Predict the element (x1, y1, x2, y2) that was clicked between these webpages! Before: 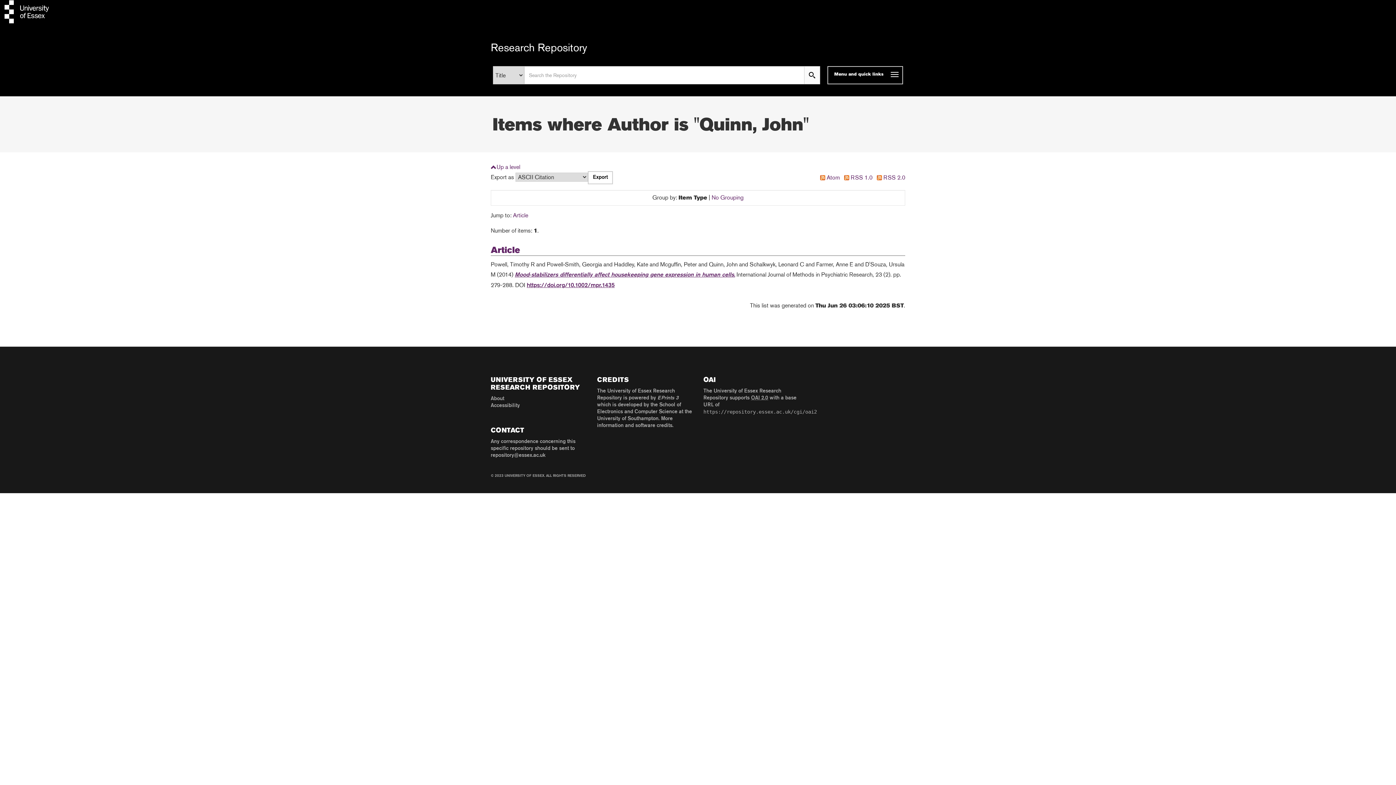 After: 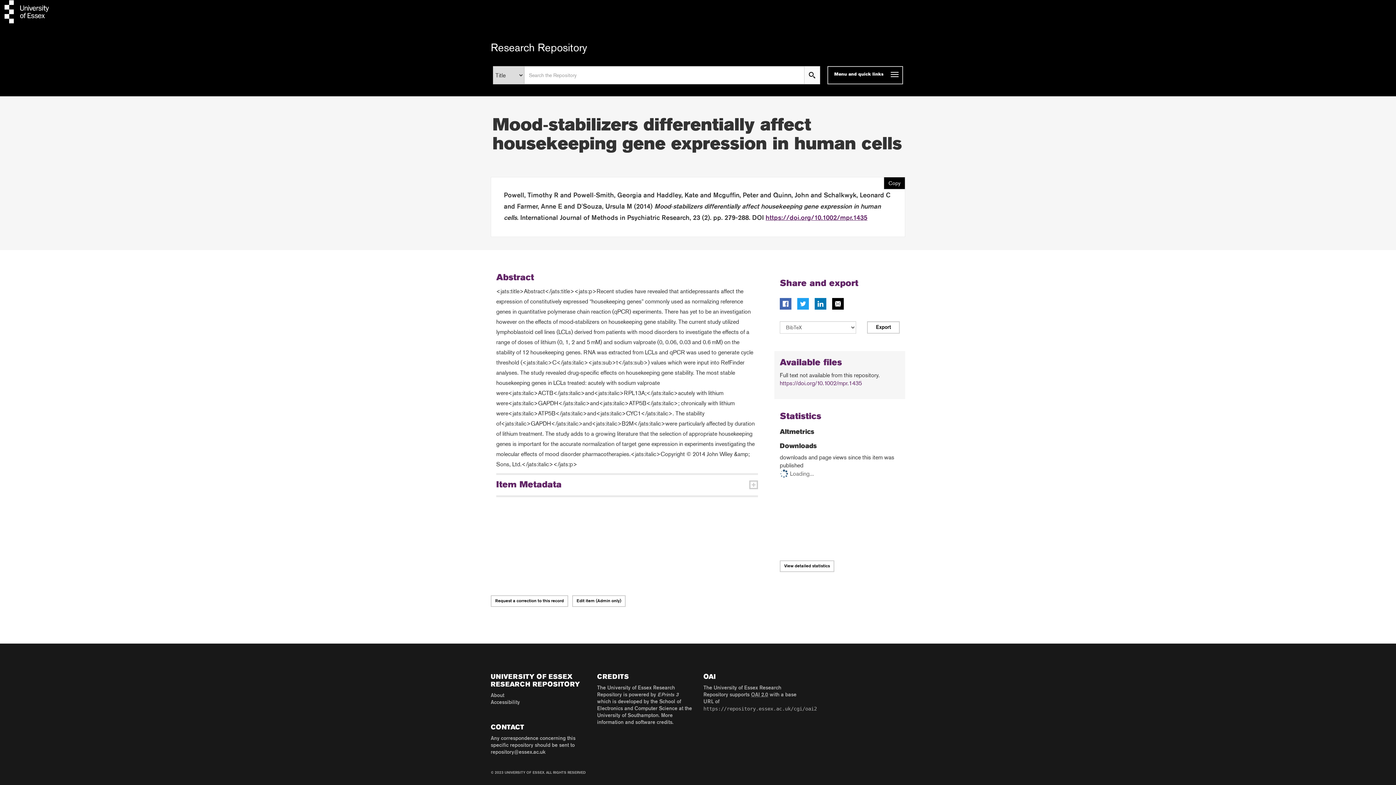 Action: bbox: (514, 272, 735, 278) label: Mood‐stabilizers differentially affect housekeeping gene expression in human cells.